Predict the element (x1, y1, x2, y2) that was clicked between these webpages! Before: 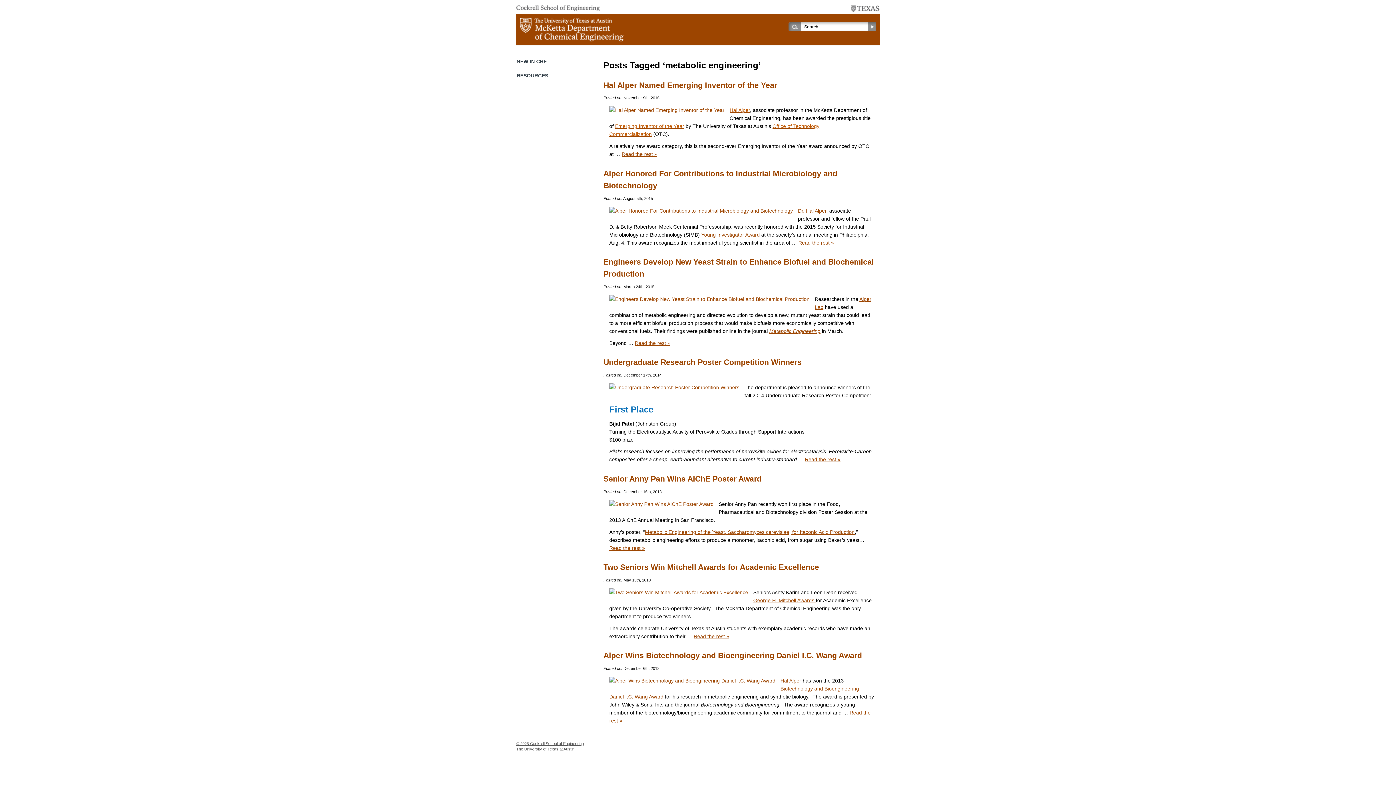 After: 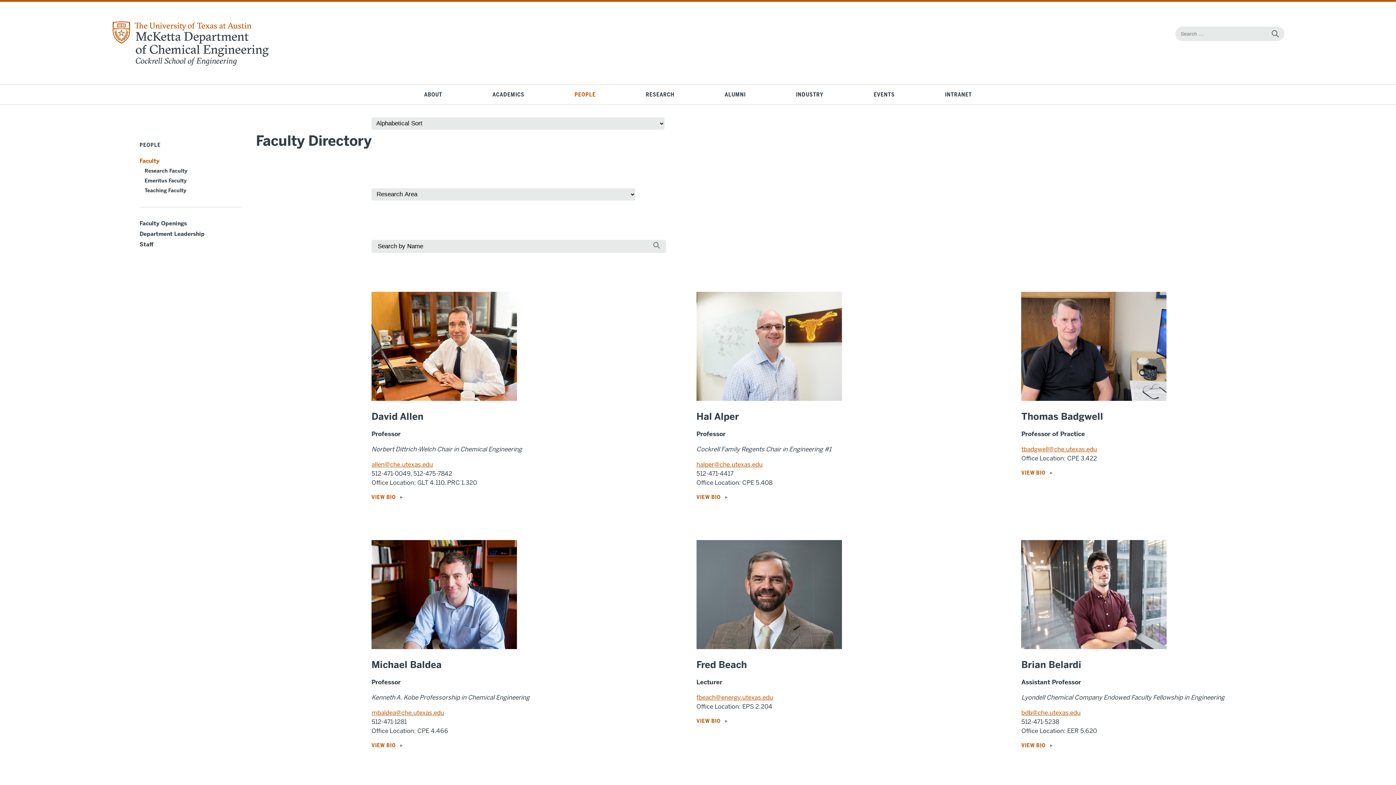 Action: label: Hal Alper bbox: (729, 107, 750, 113)